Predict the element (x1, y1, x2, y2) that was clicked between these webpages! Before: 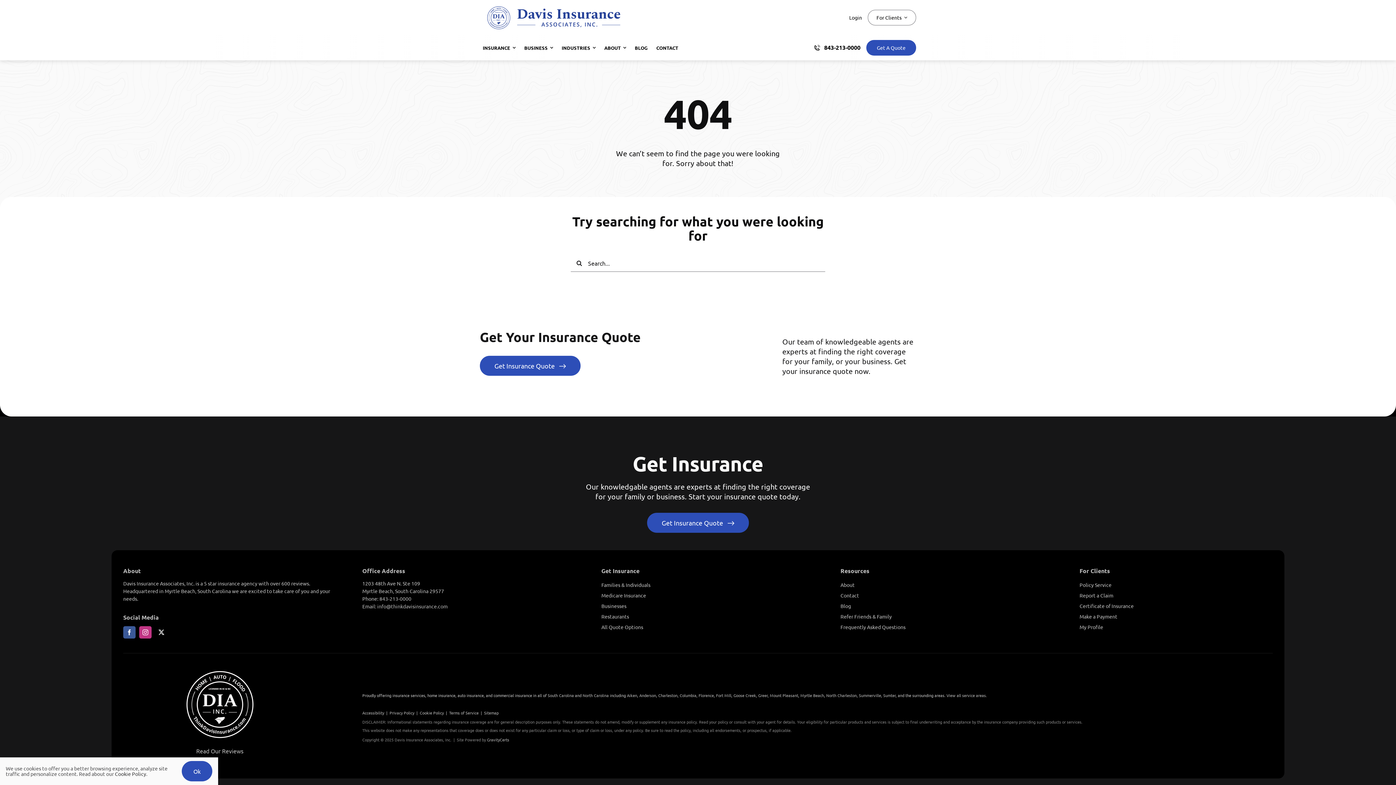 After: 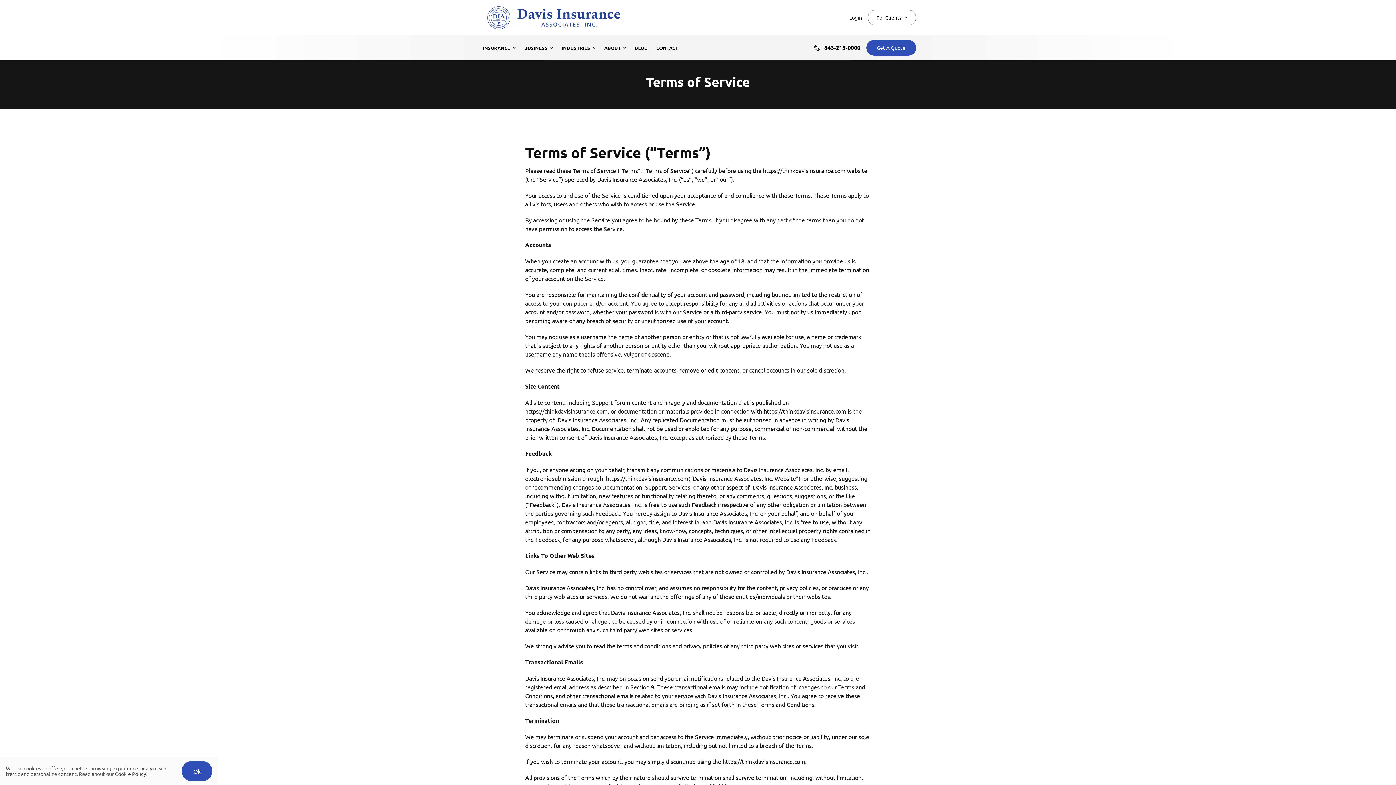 Action: bbox: (449, 710, 478, 715) label: Terms of Service